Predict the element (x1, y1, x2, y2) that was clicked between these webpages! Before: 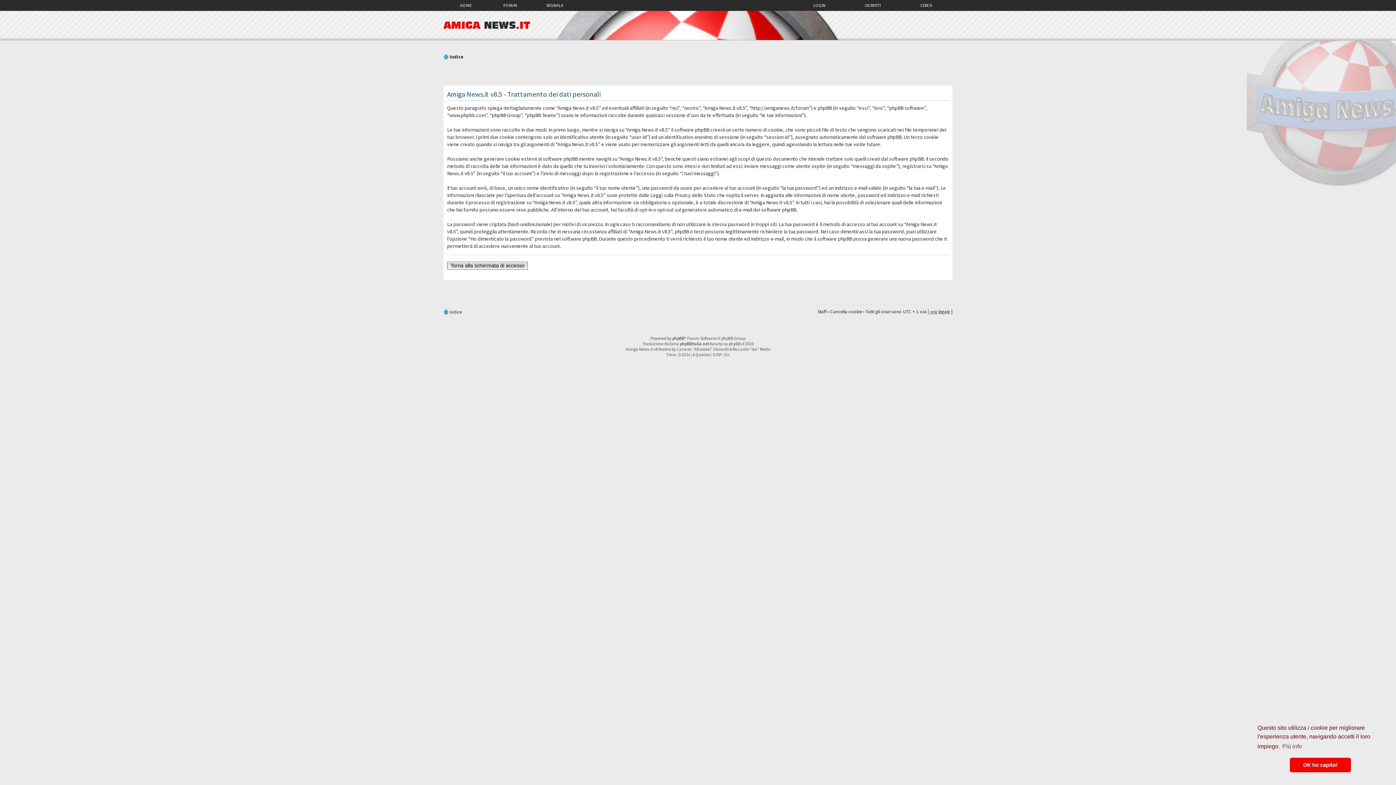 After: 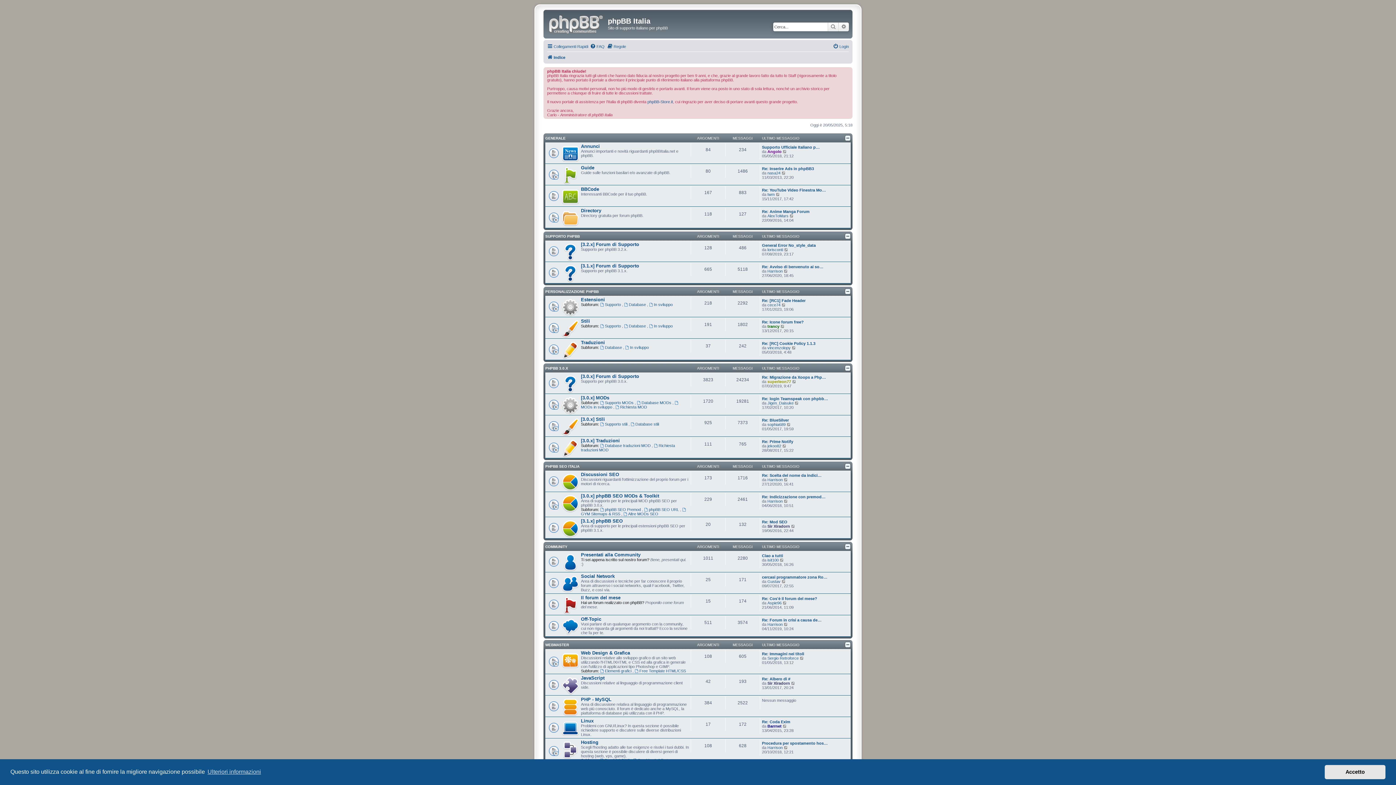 Action: label: phpBBItalia.net bbox: (680, 340, 709, 346)